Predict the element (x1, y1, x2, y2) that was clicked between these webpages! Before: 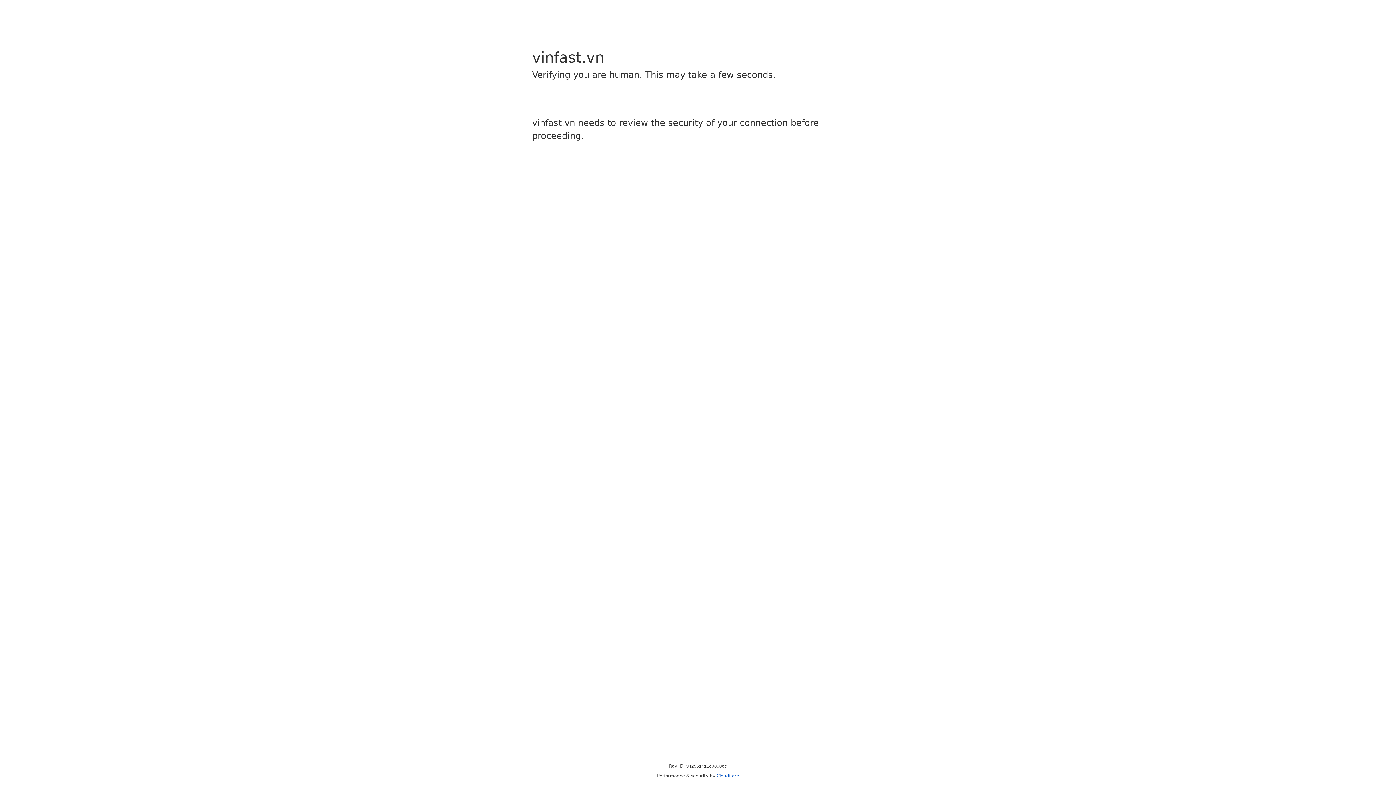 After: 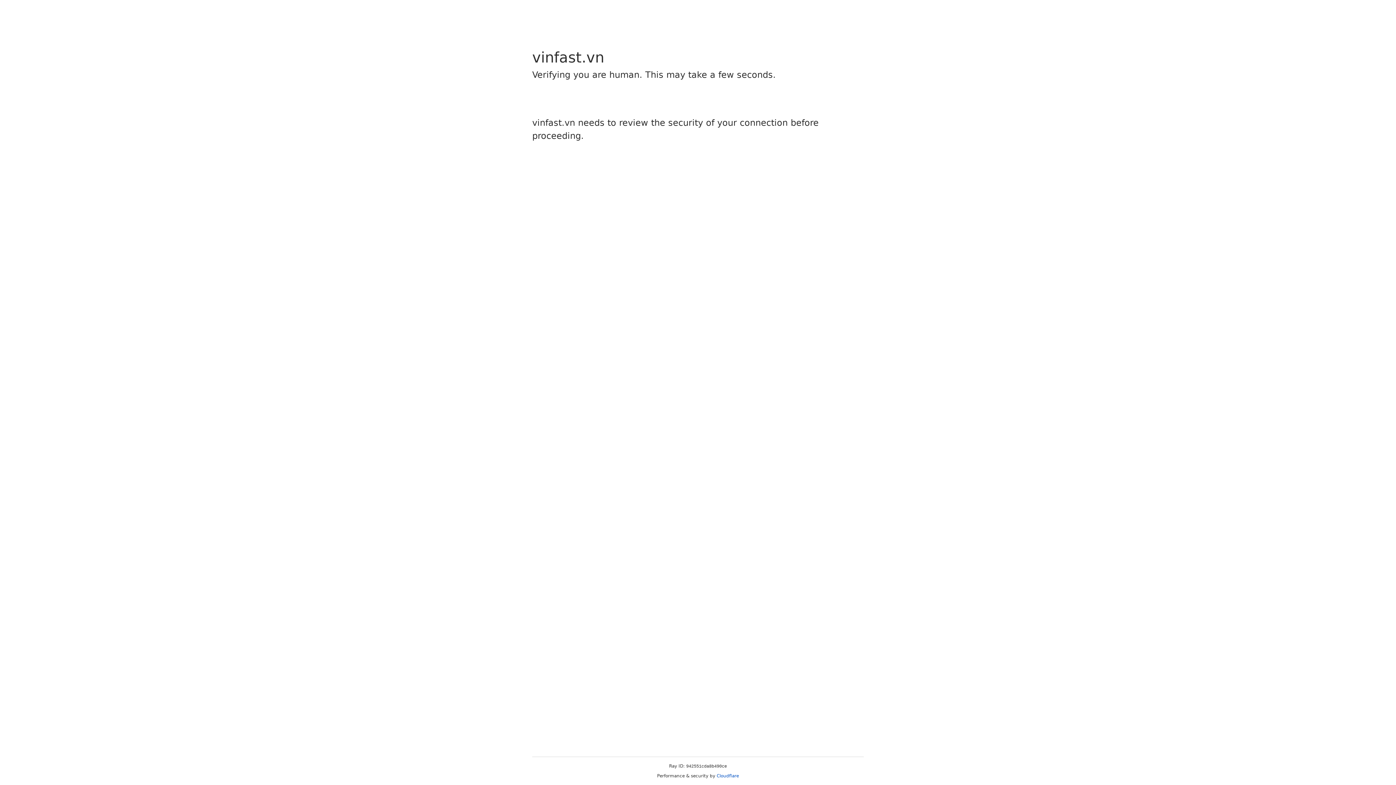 Action: bbox: (716, 773, 739, 778) label: Cloudflare